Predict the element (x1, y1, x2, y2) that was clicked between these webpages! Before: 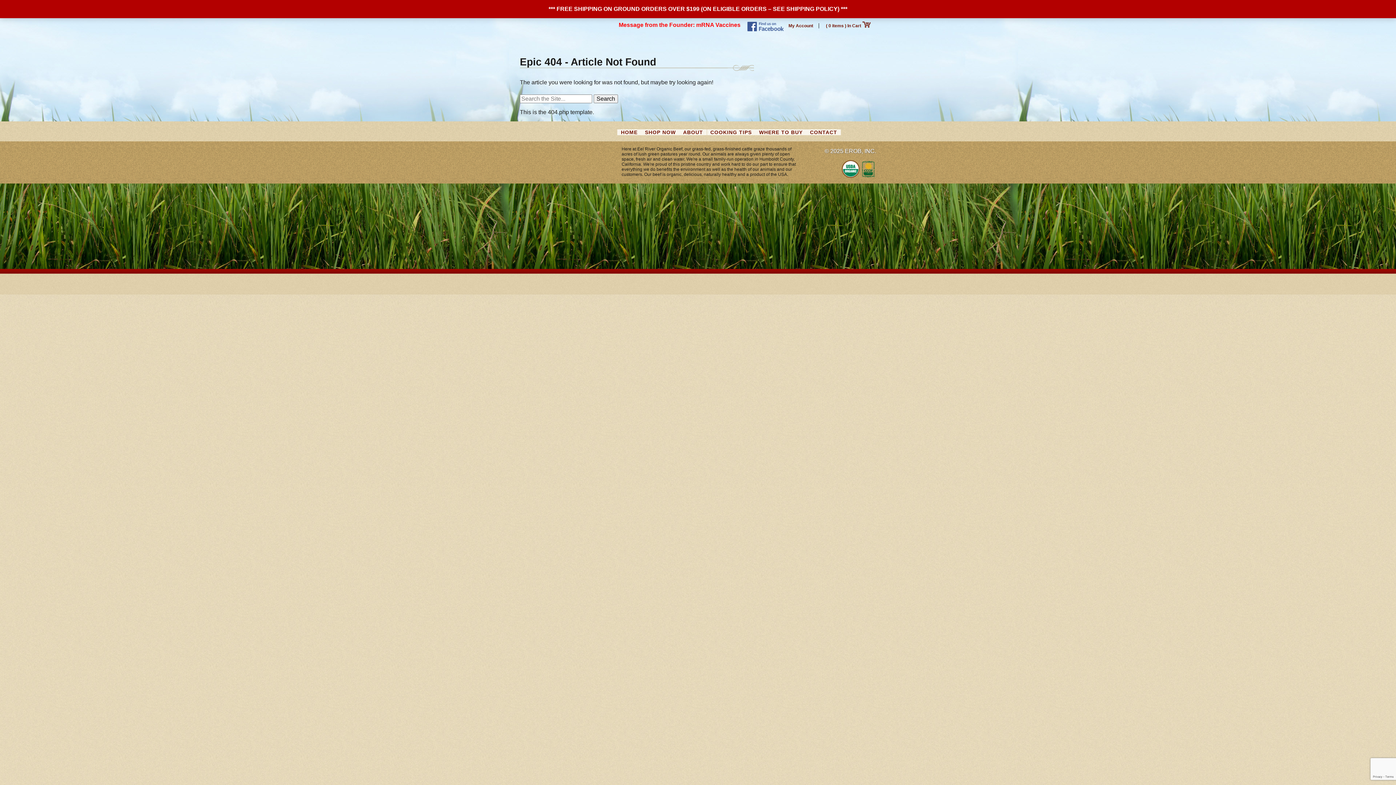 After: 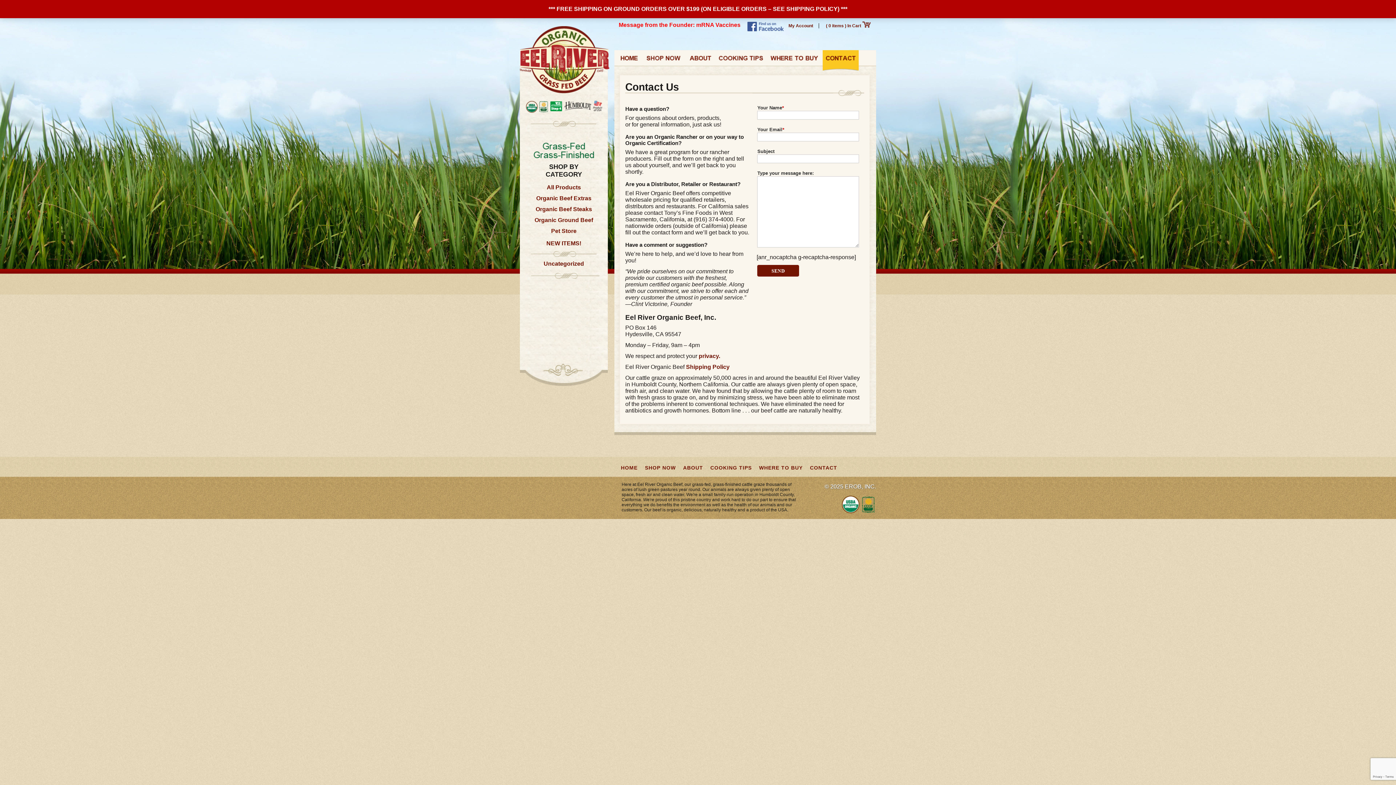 Action: label: CONTACT bbox: (806, 129, 841, 135)